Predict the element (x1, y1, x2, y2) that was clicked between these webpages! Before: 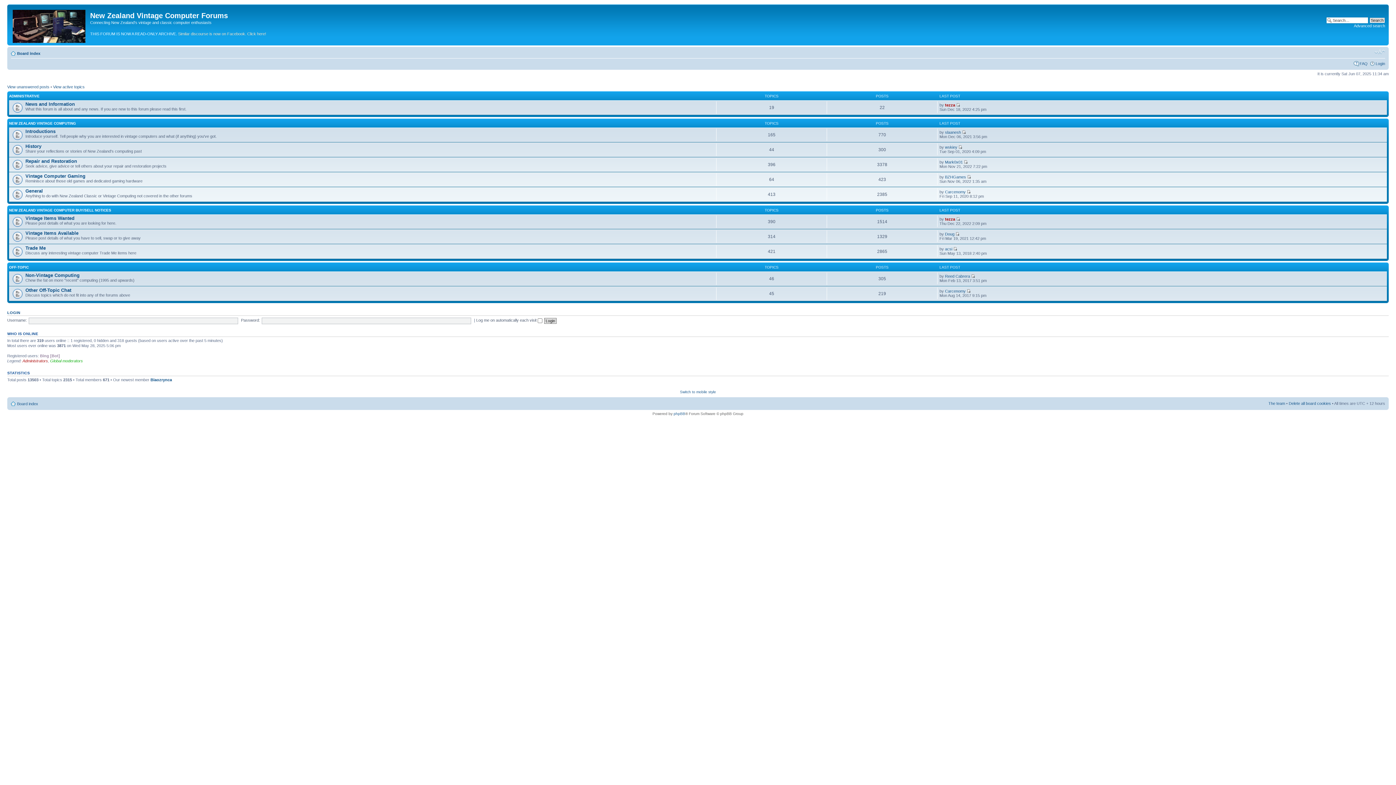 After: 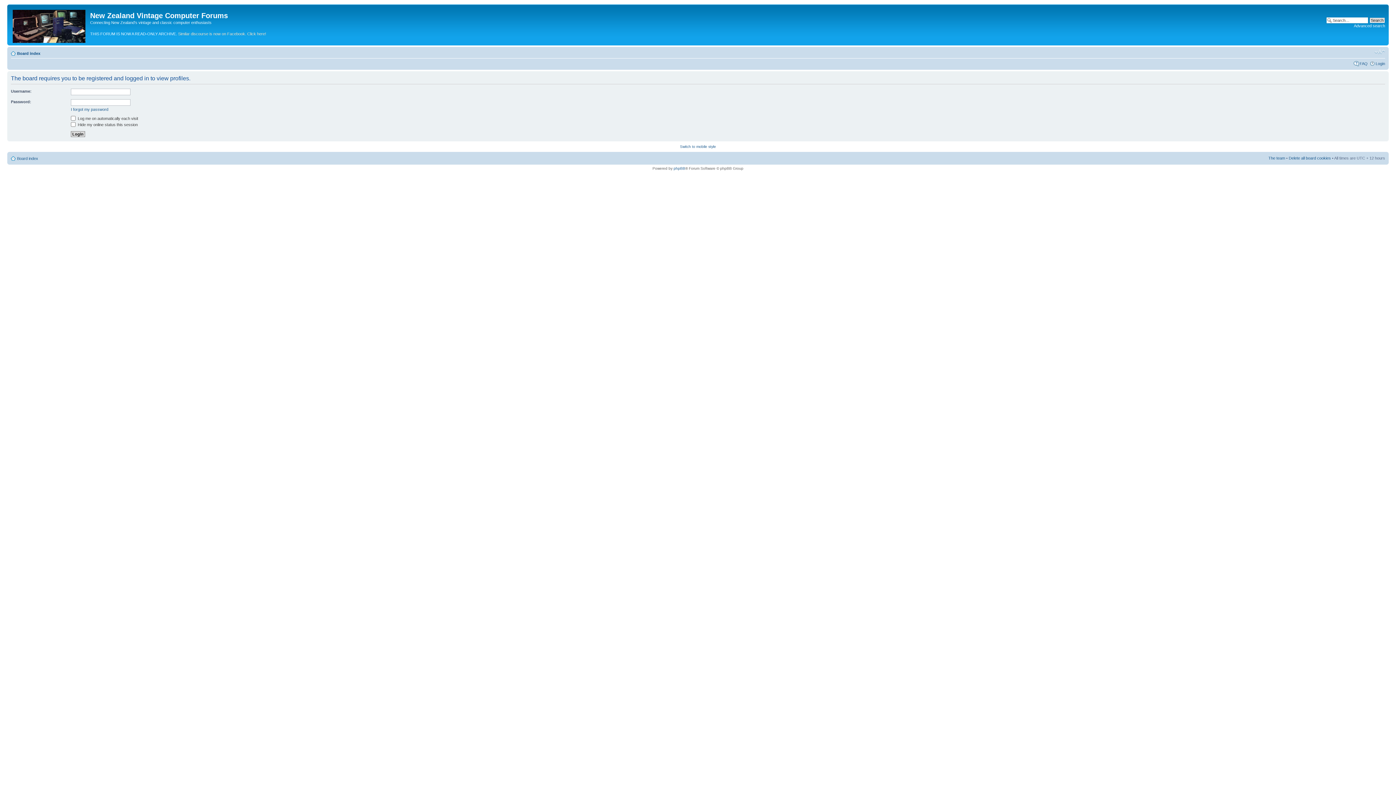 Action: bbox: (945, 216, 955, 221) label: tezza